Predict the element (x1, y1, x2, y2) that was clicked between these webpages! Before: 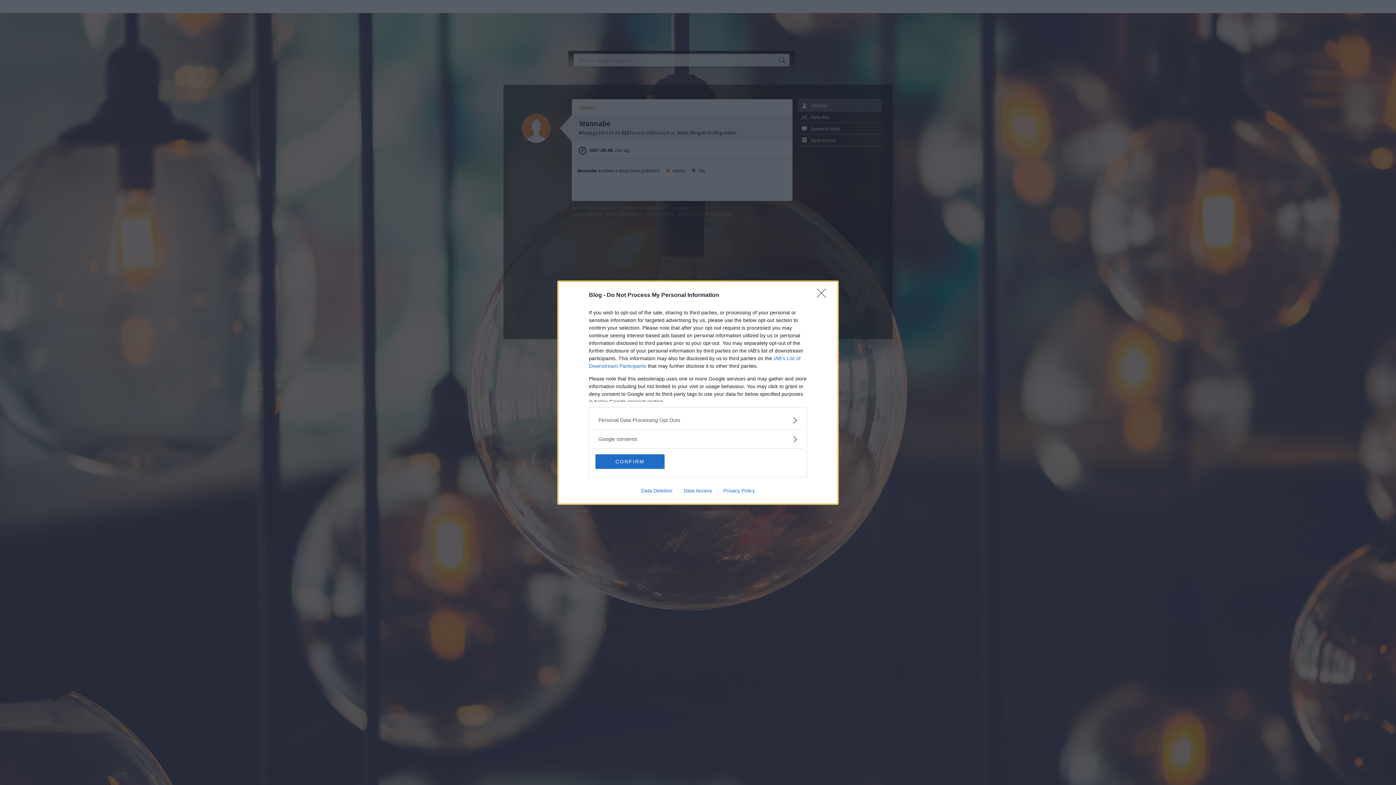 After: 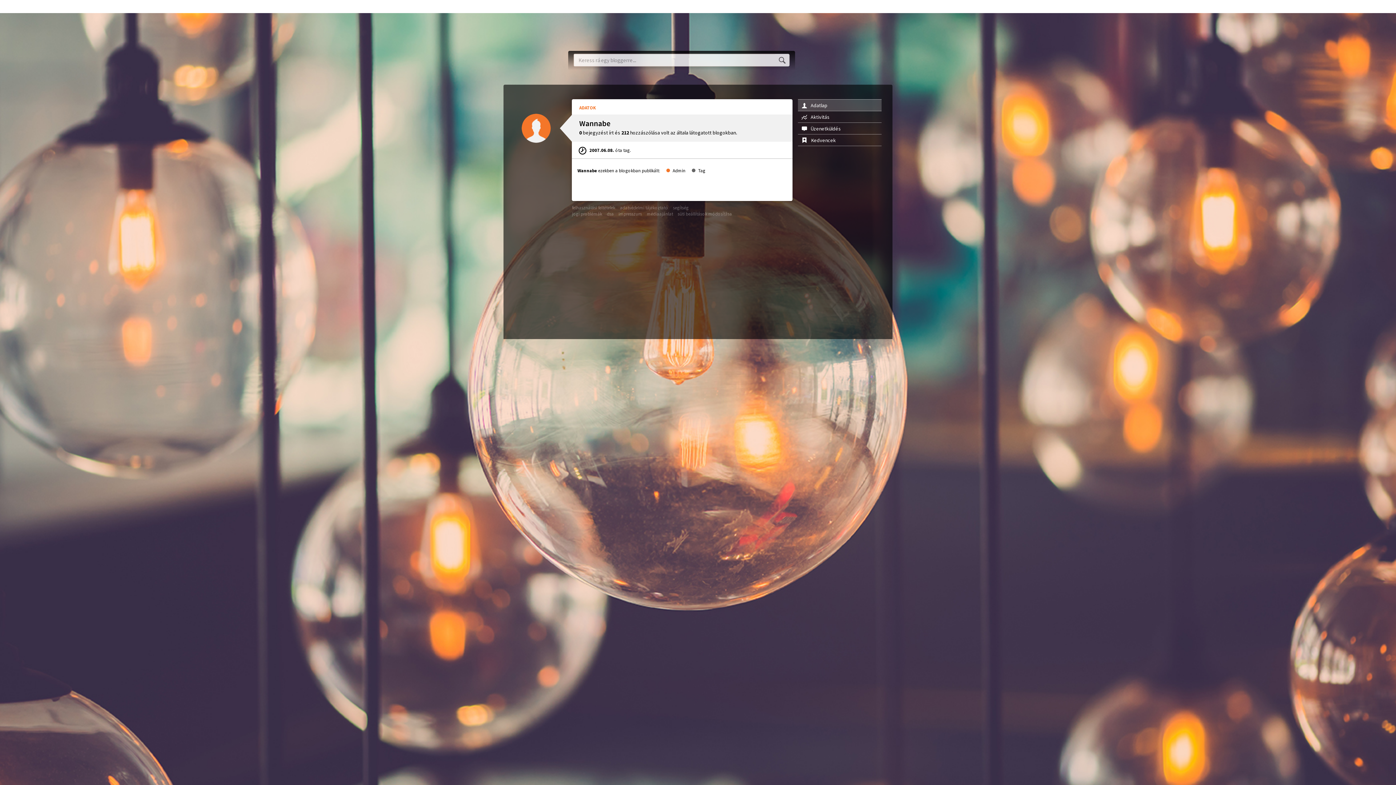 Action: label: CONFIRM bbox: (595, 454, 664, 468)